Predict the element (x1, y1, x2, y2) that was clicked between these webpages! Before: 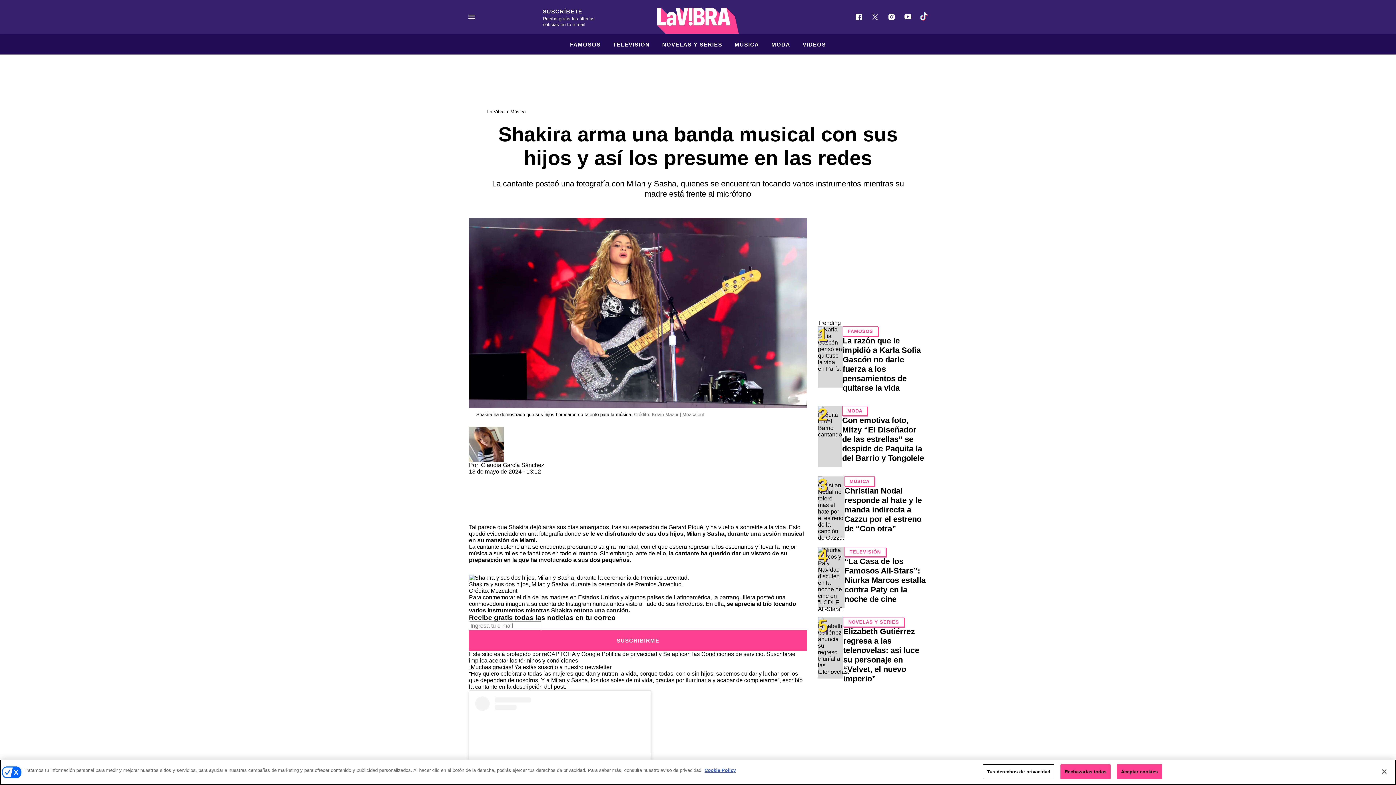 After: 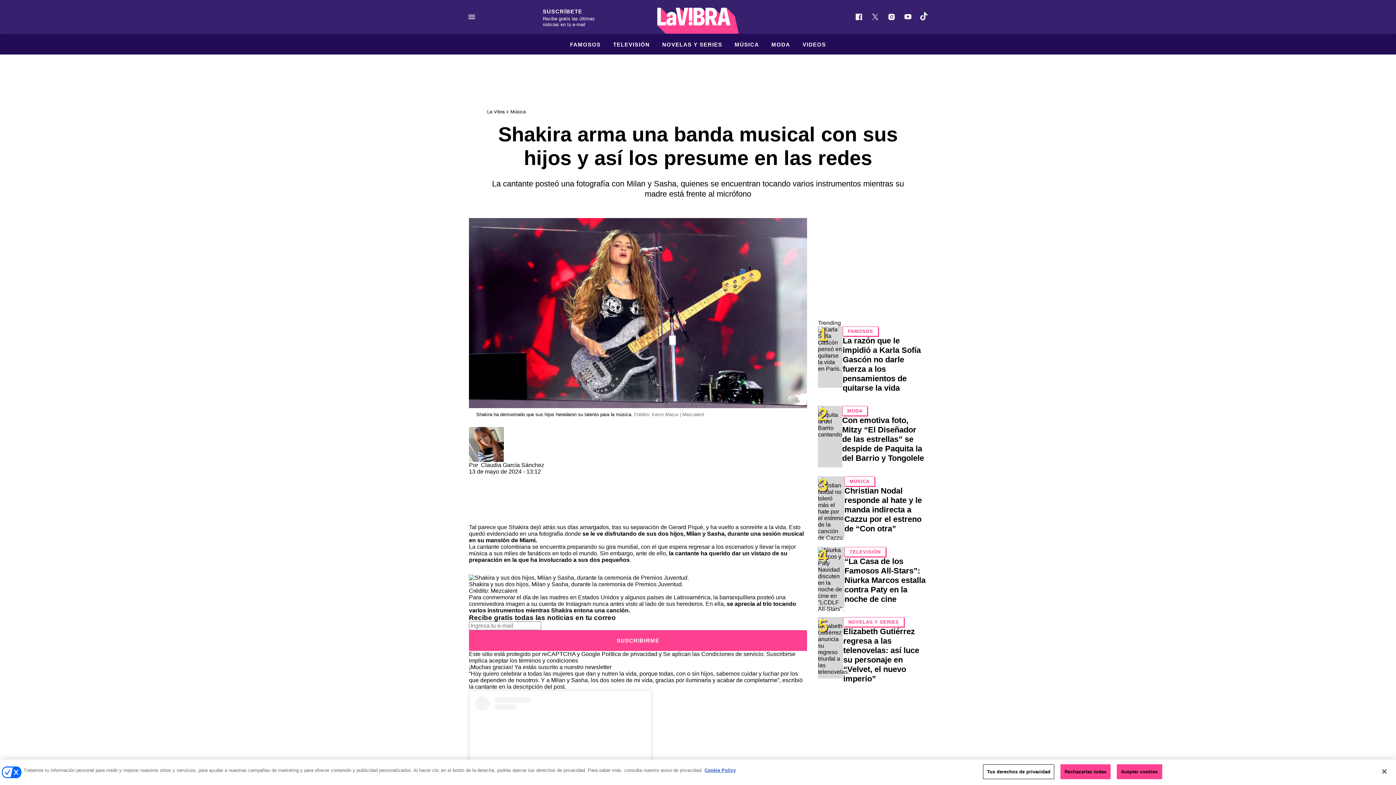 Action: bbox: (486, 475, 504, 481) label:  